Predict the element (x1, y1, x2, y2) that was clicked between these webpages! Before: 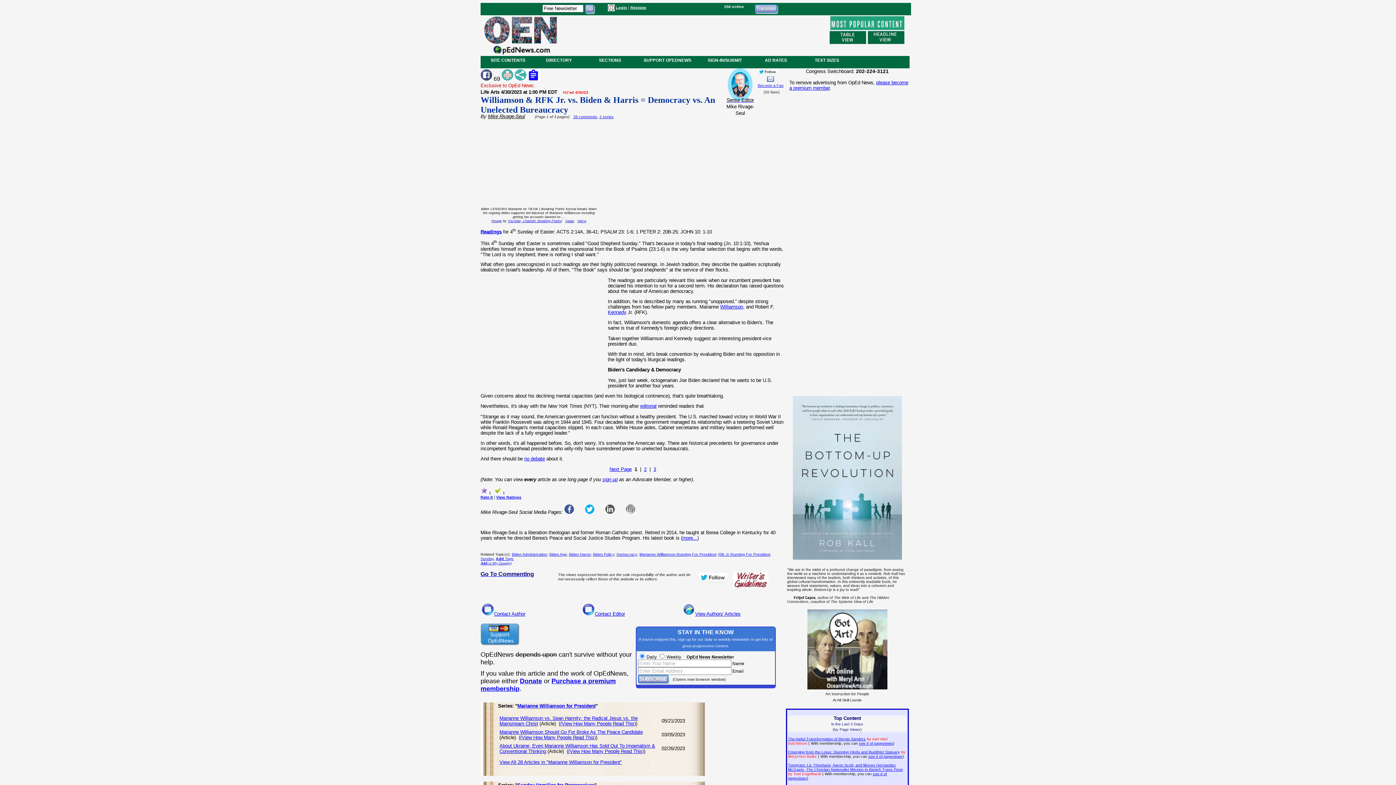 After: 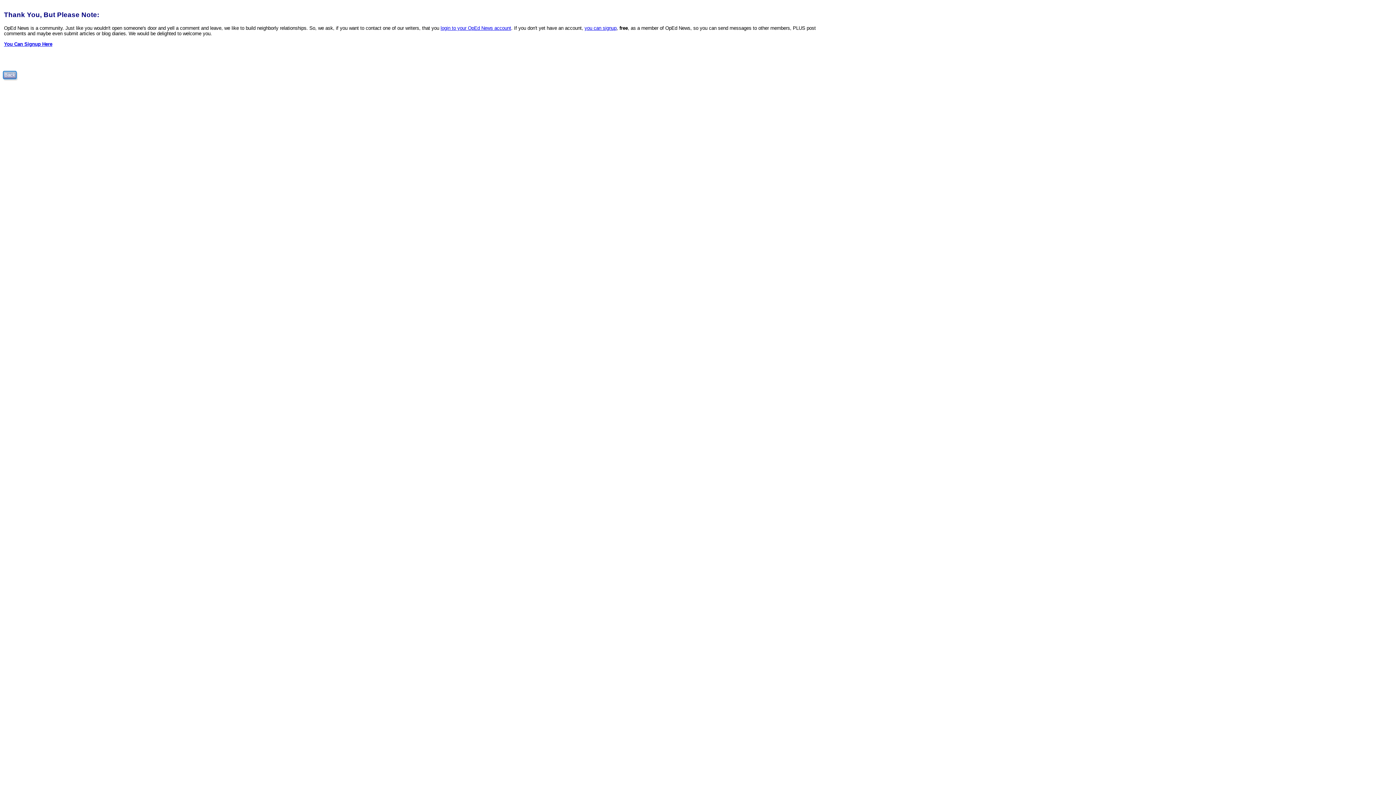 Action: bbox: (767, 75, 774, 81)